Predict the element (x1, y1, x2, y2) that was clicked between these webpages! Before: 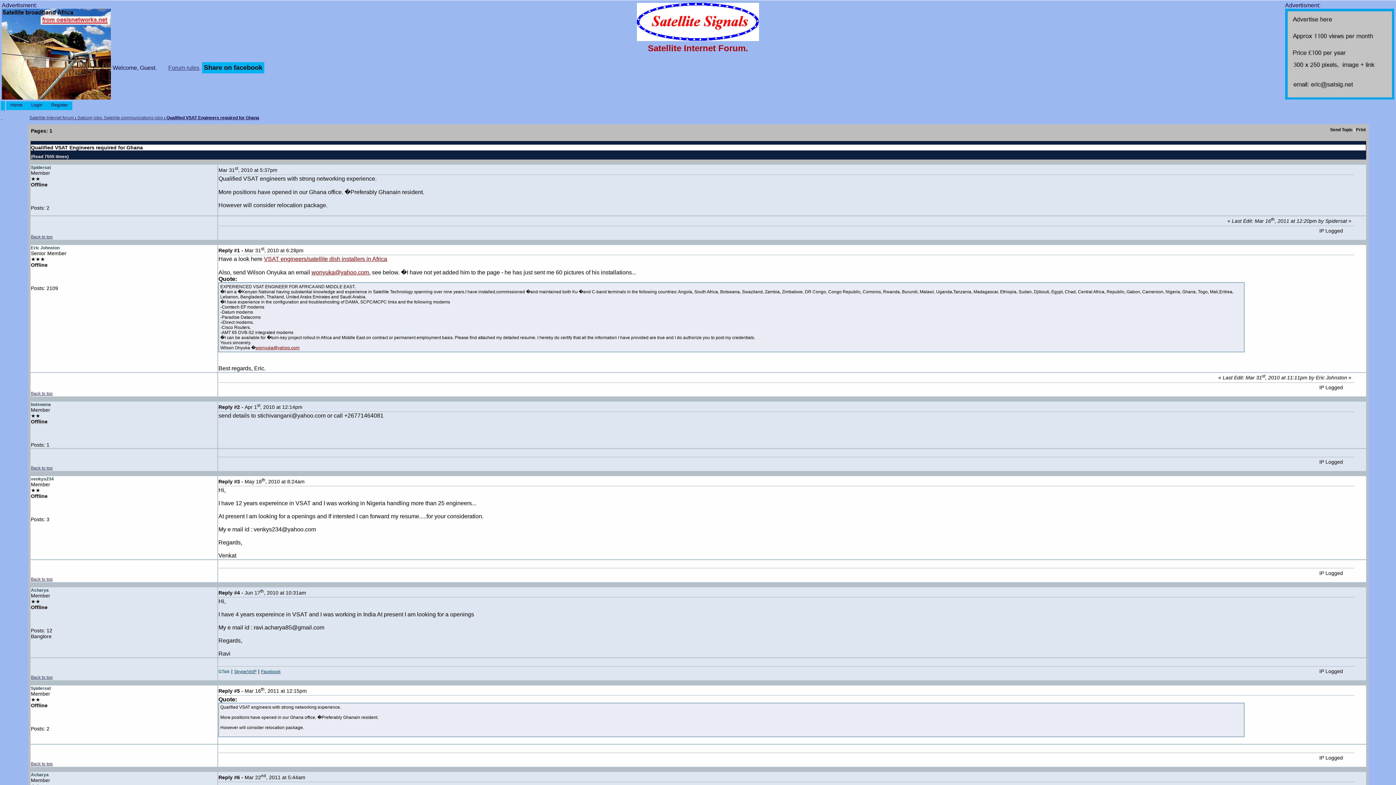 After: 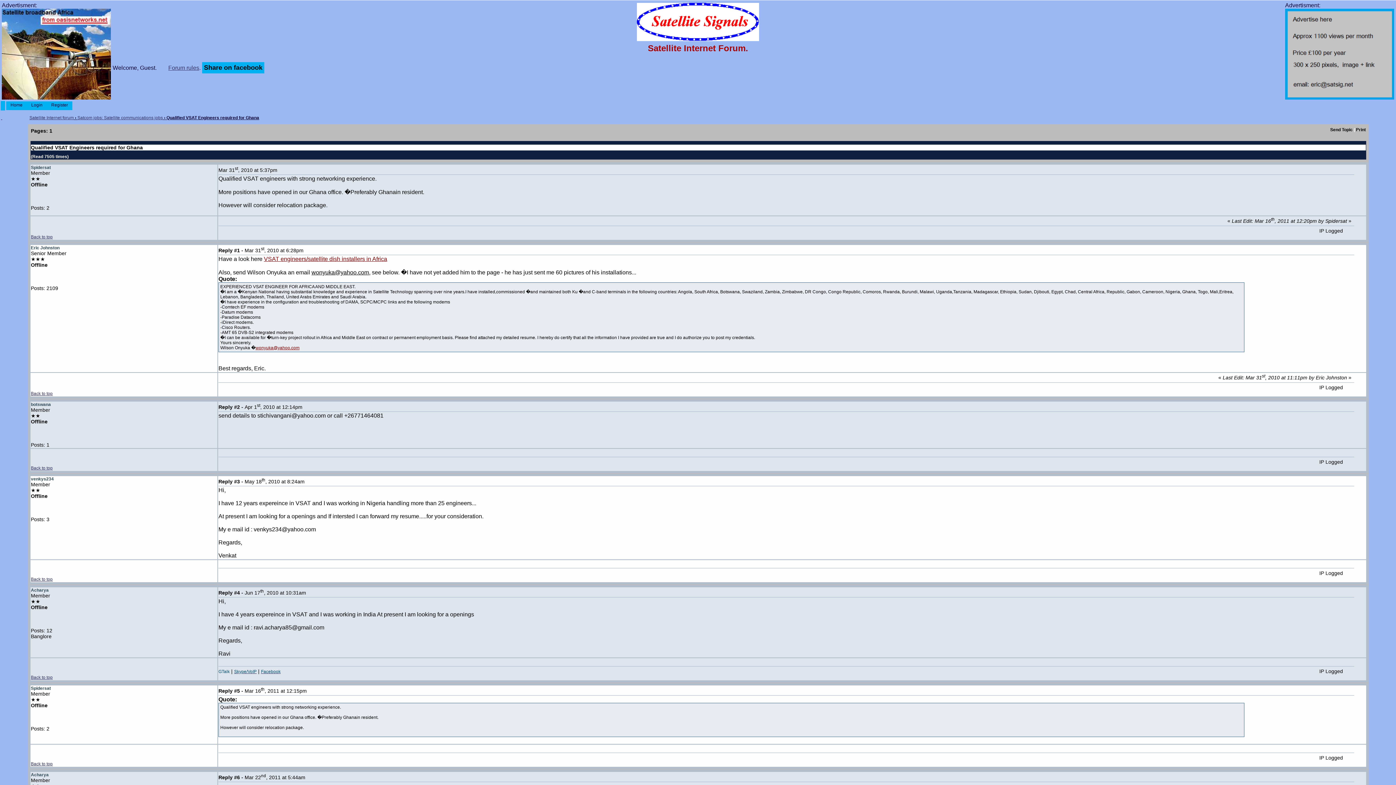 Action: bbox: (311, 269, 369, 275) label: wonyuka@yahoo.com